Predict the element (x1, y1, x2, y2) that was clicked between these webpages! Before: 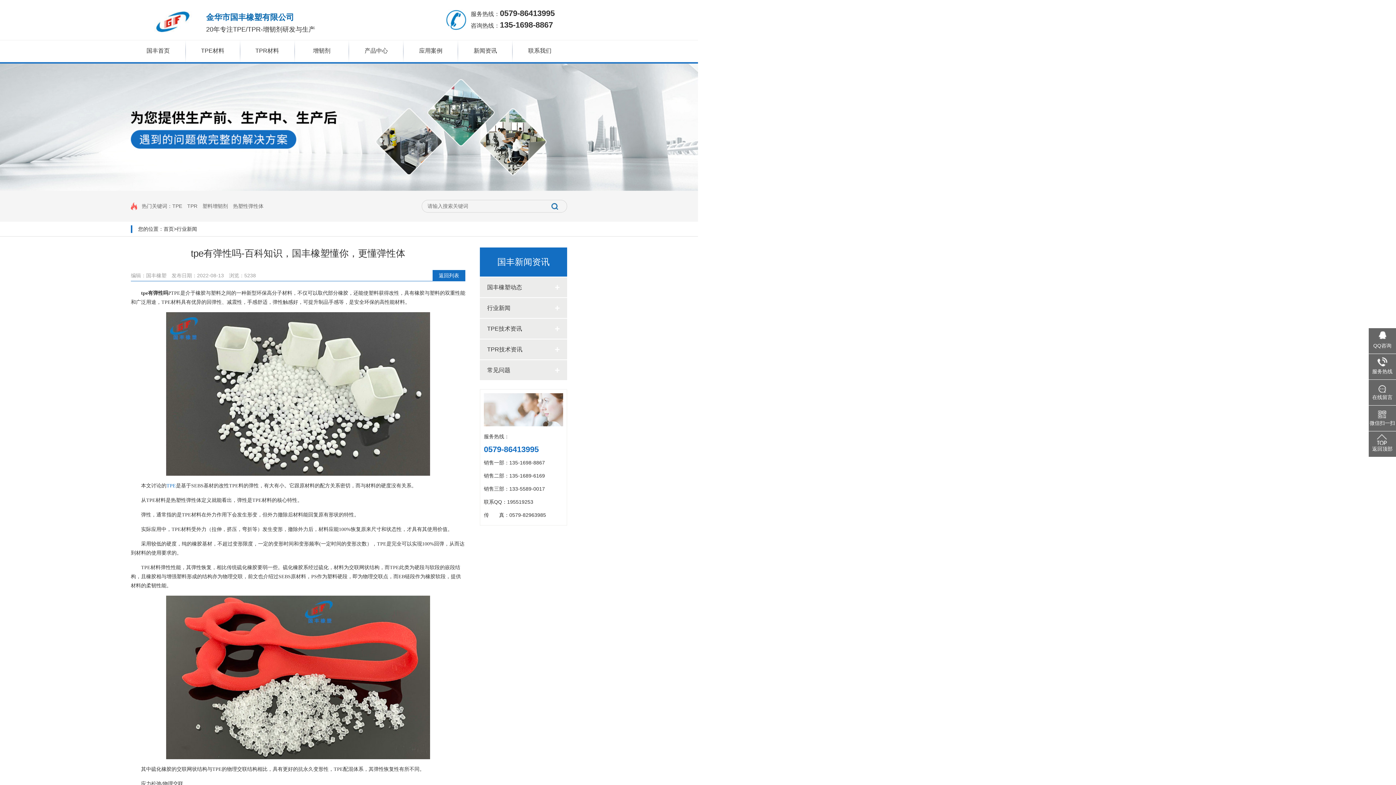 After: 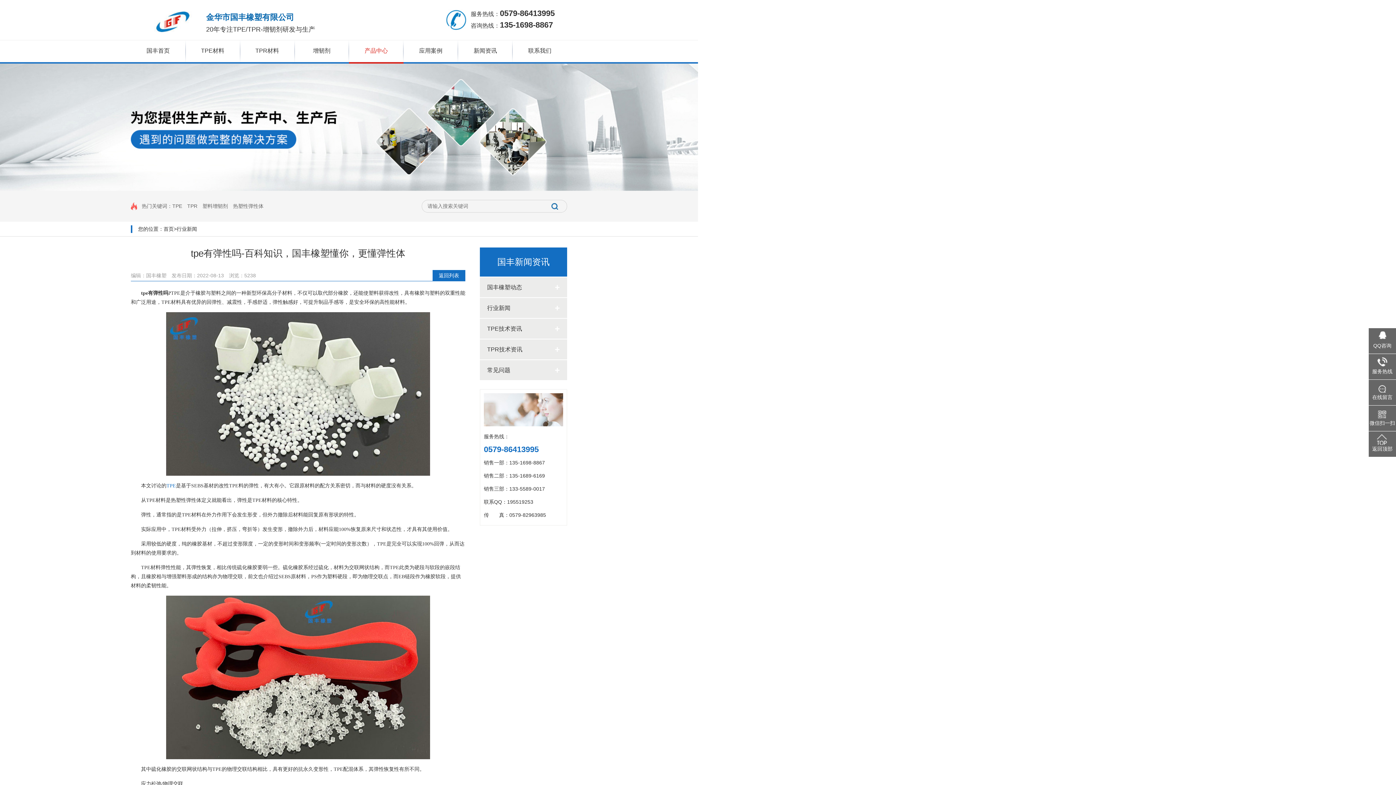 Action: bbox: (349, 40, 403, 63) label: 产品中心